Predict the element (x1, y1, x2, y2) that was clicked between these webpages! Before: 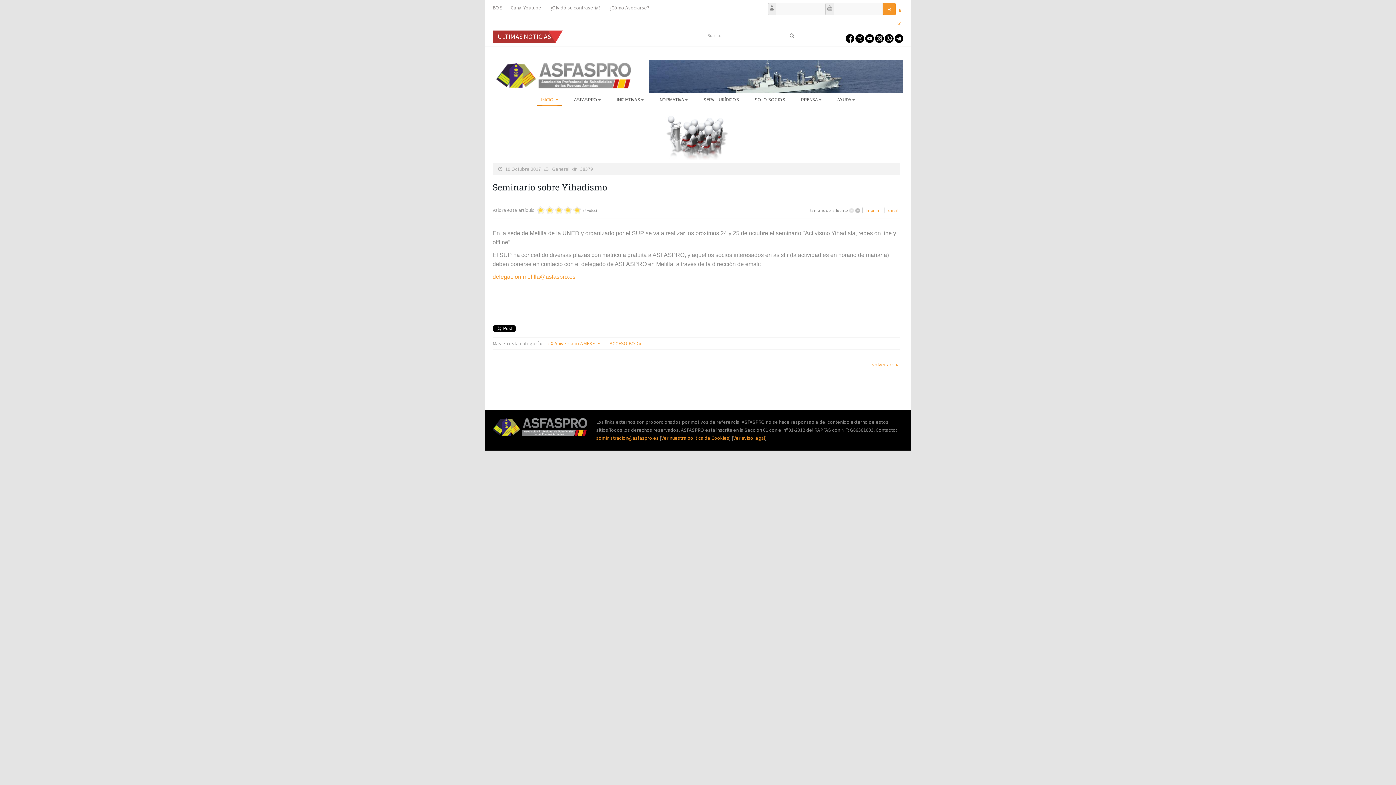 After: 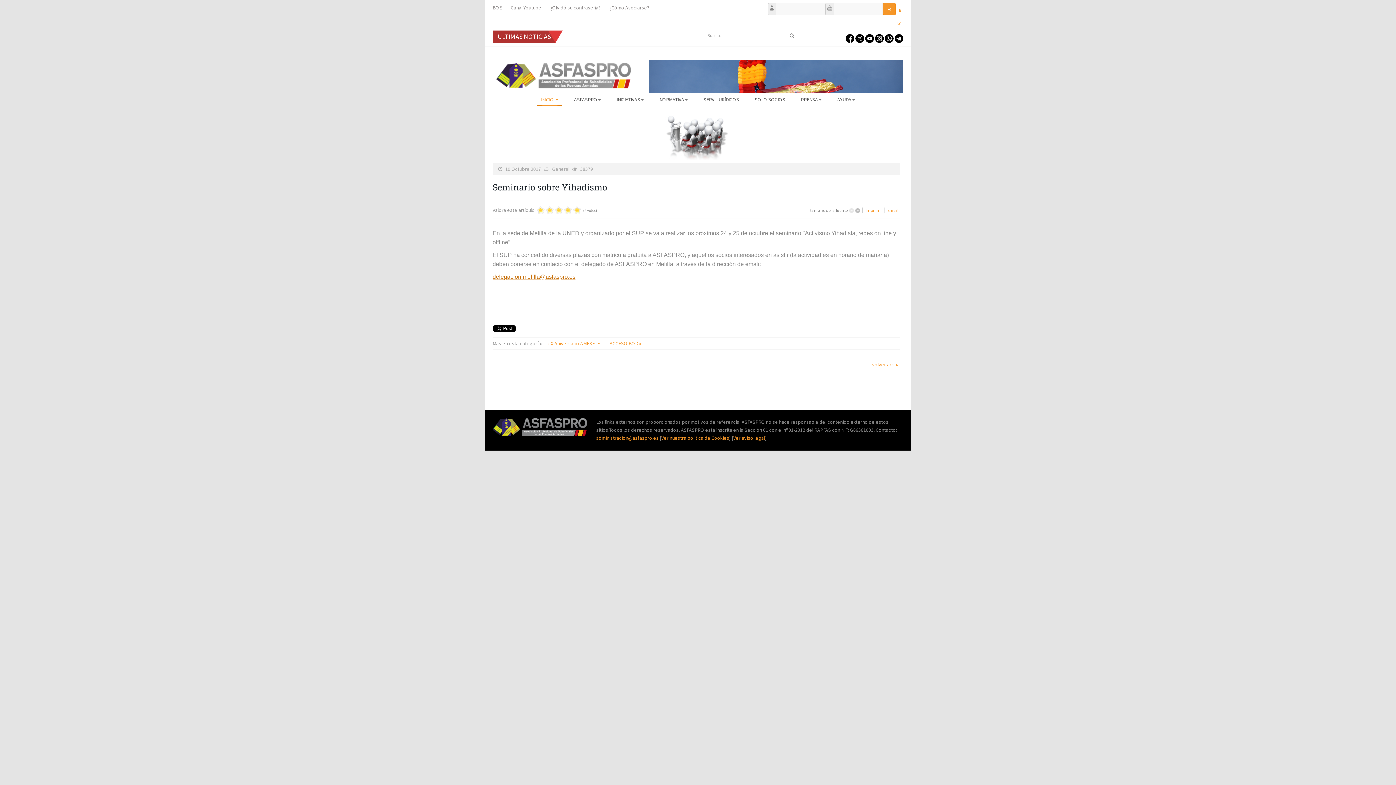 Action: label: delegacion.melilla@asfaspro.es bbox: (492, 273, 575, 279)